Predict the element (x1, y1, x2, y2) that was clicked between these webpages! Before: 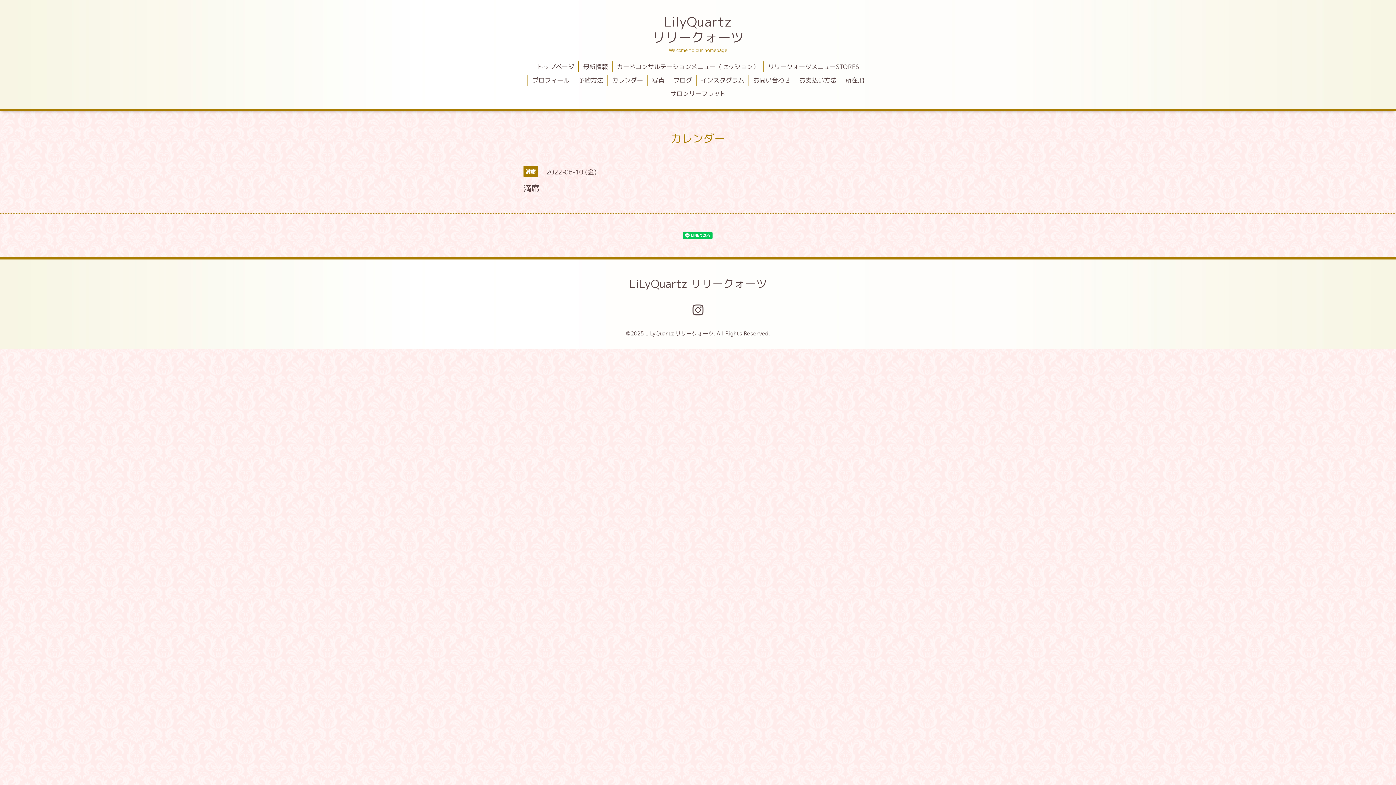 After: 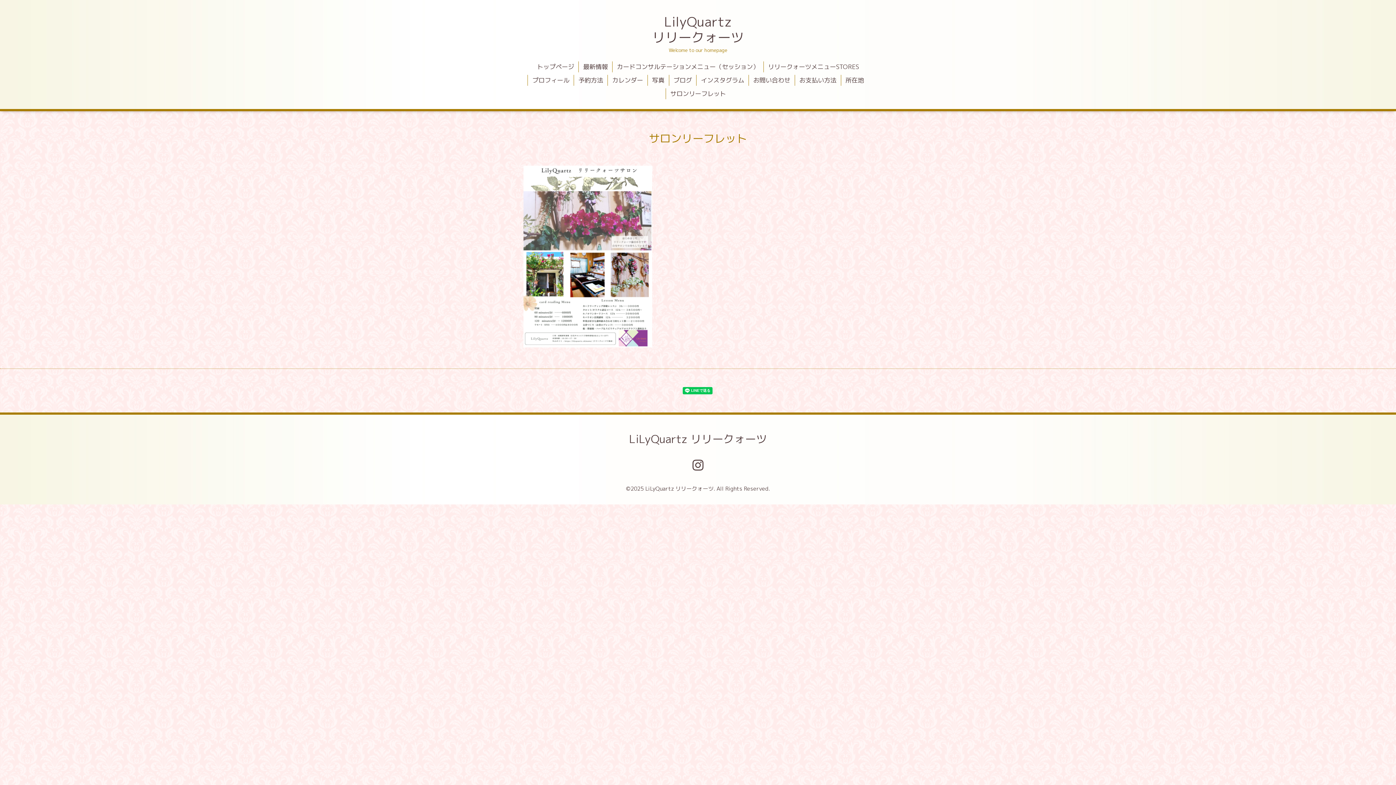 Action: label: サロンリーフレット bbox: (666, 88, 730, 99)